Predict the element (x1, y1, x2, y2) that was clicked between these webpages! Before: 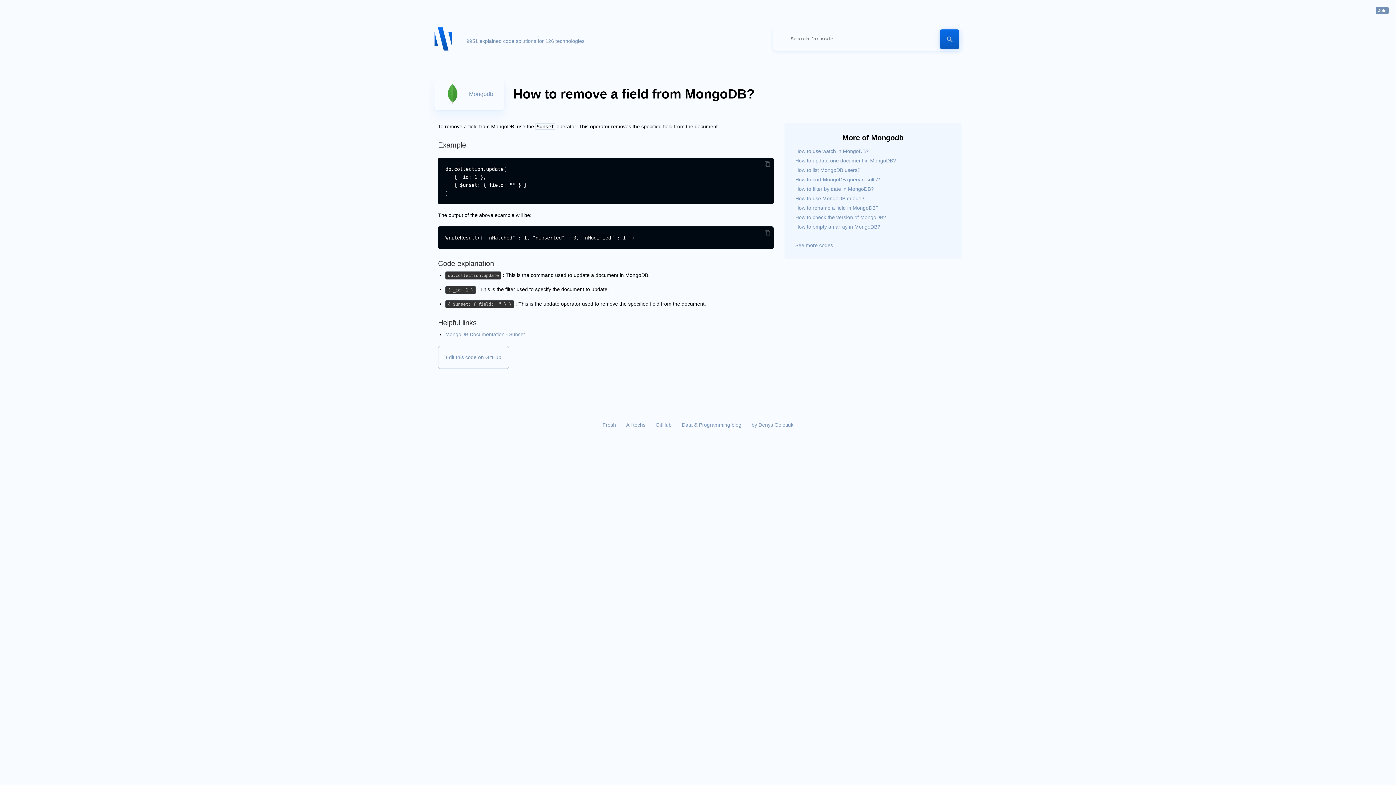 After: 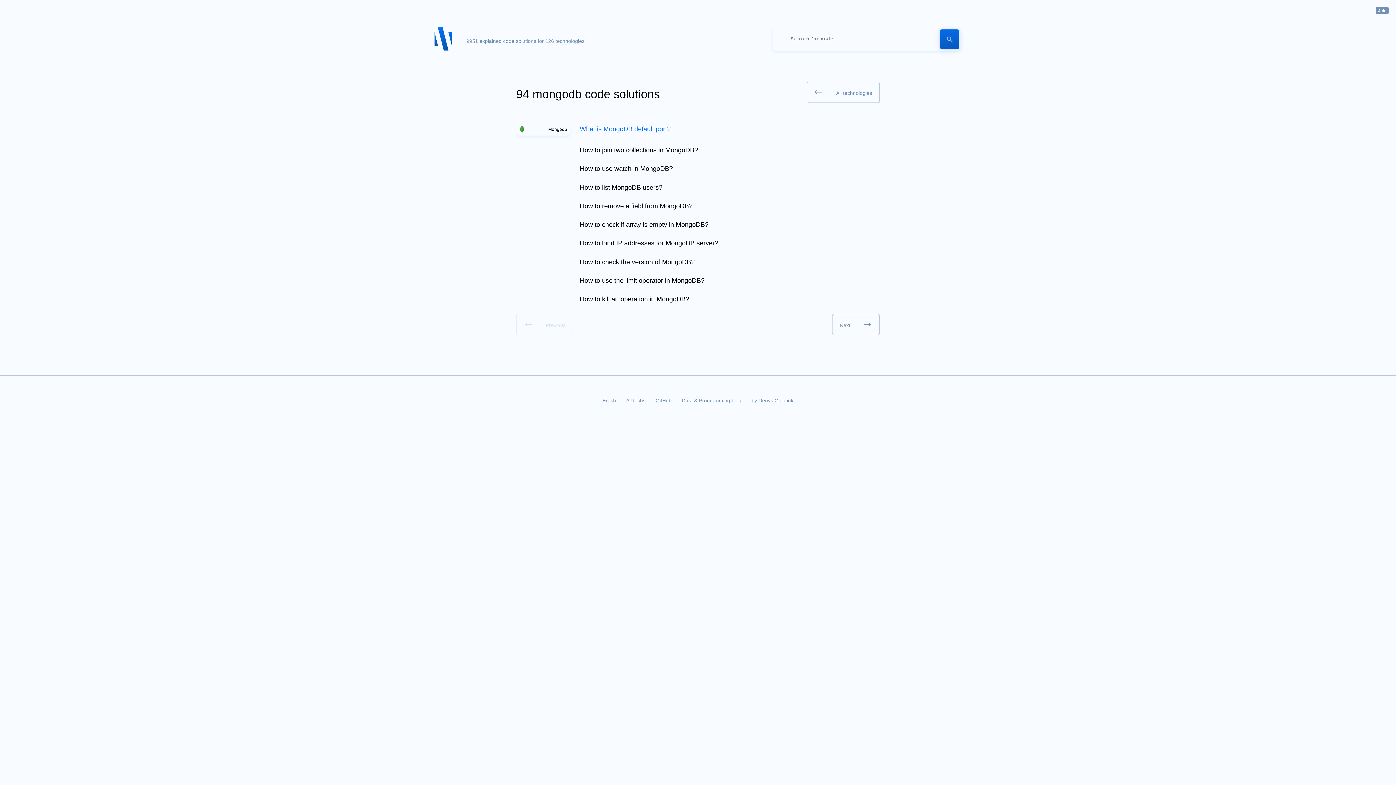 Action: bbox: (434, 78, 504, 110) label: Mongodb